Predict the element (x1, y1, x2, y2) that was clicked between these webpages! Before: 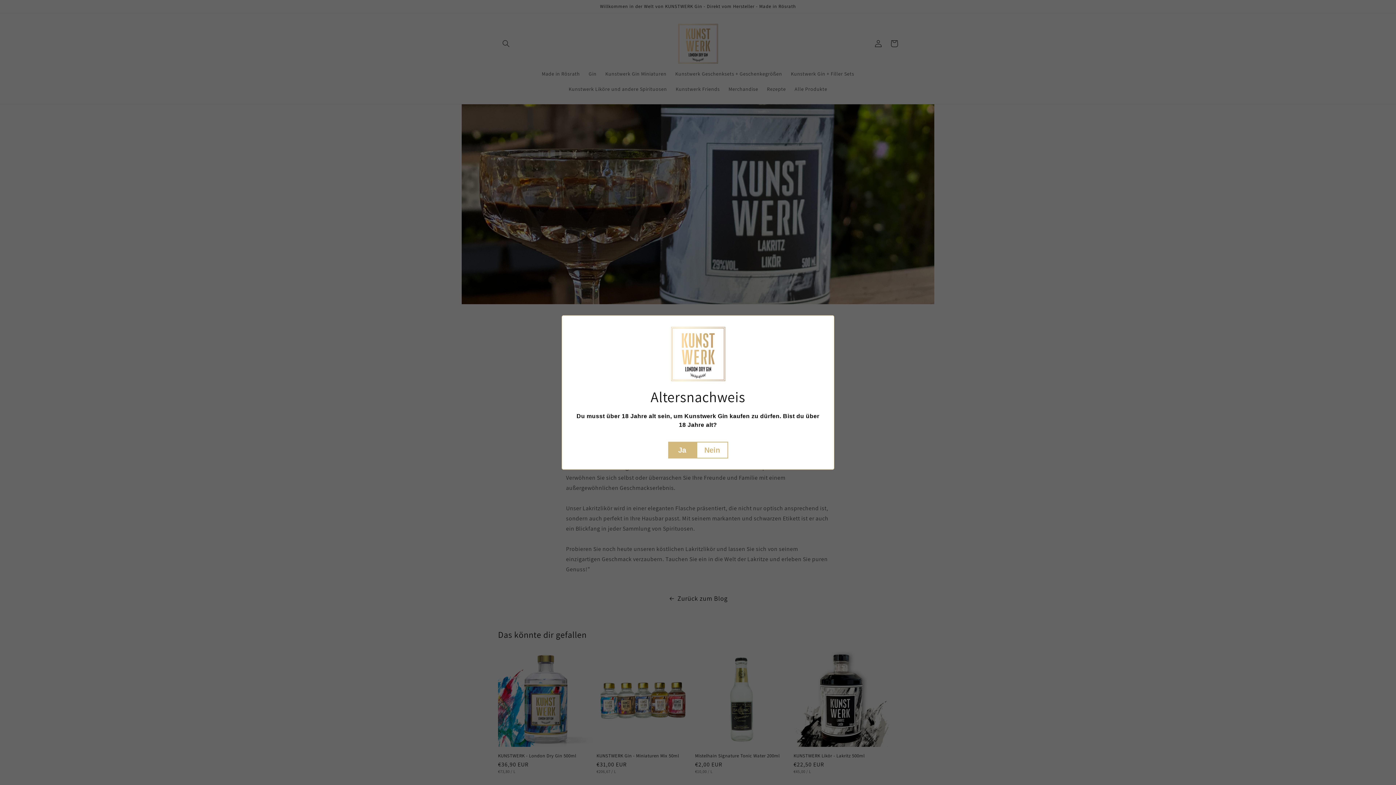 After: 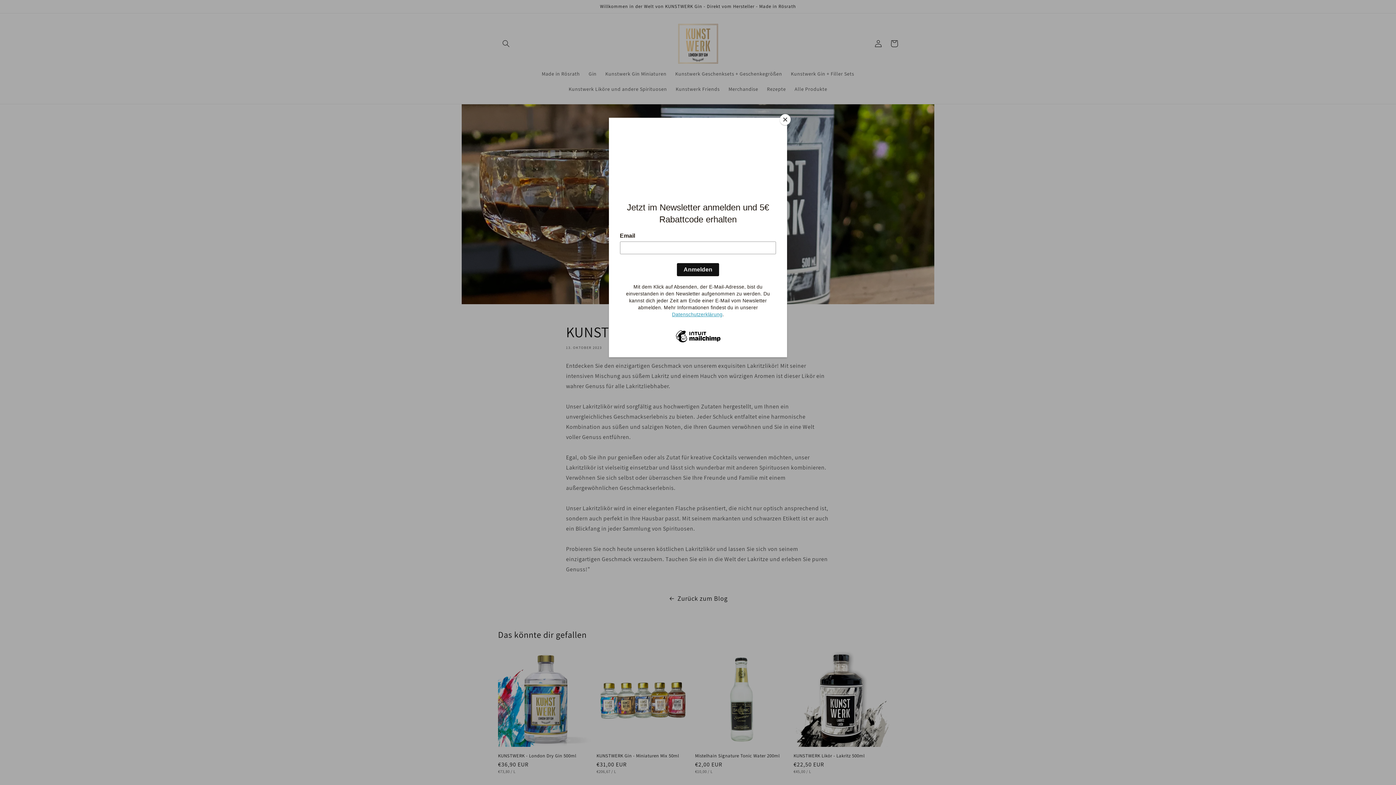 Action: bbox: (668, 442, 696, 458) label: Ja